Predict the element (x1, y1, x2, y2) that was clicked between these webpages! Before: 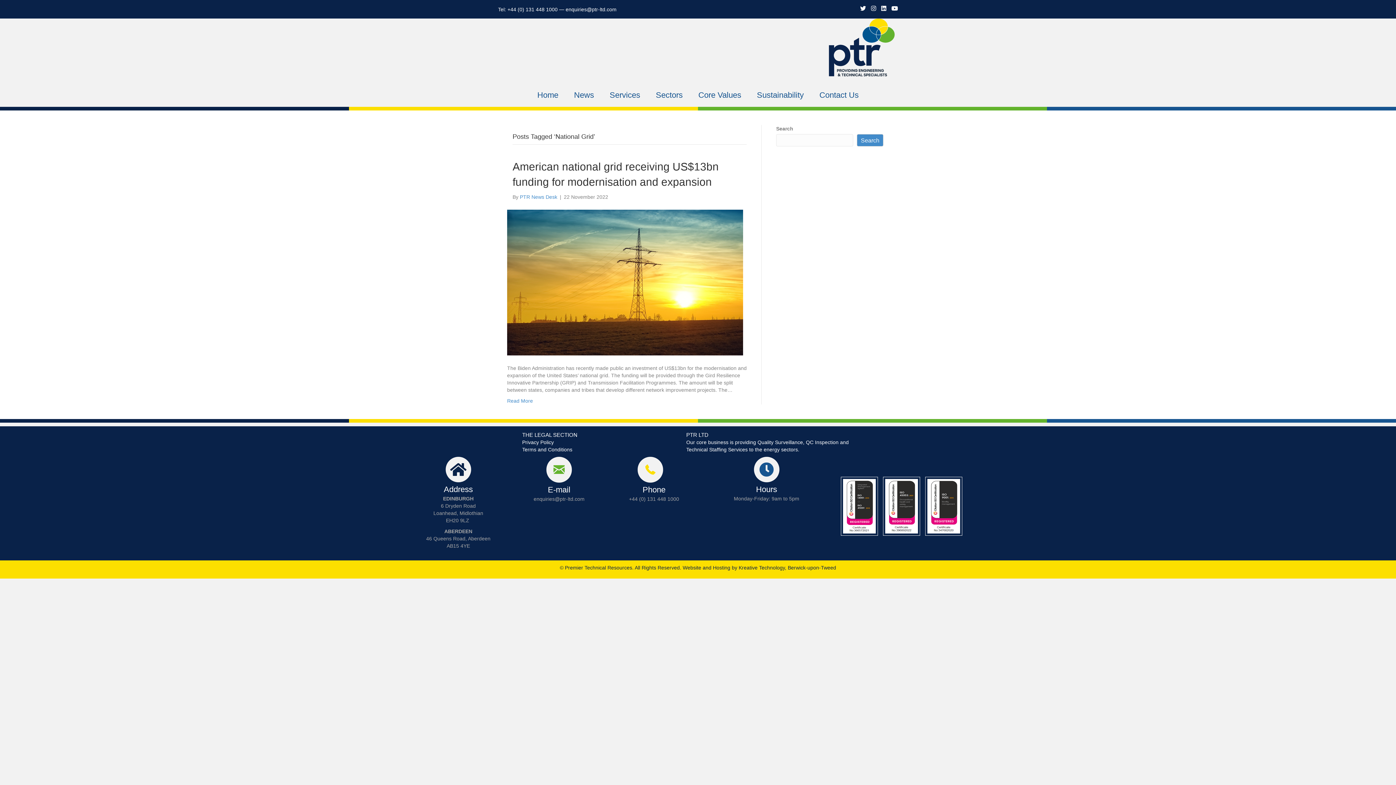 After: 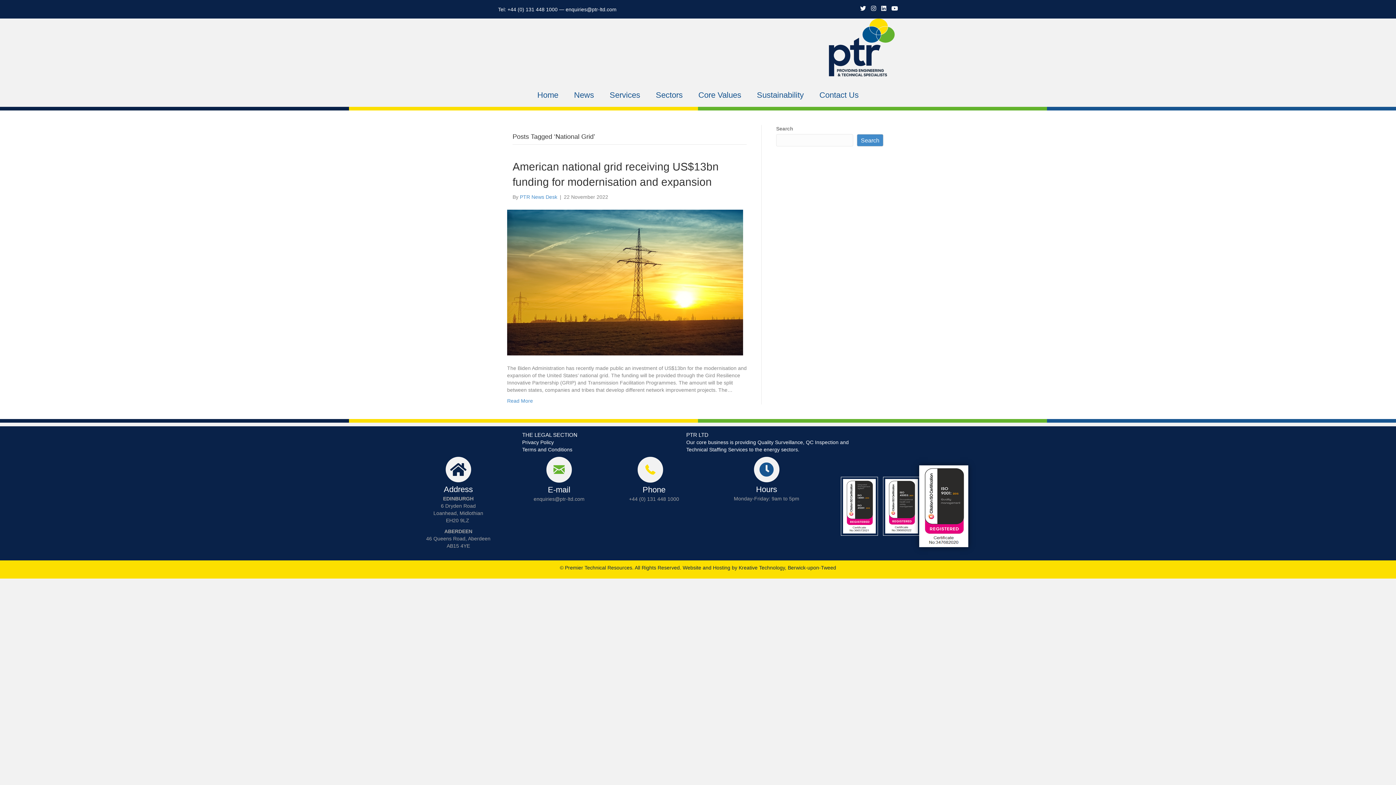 Action: bbox: (925, 477, 962, 536)